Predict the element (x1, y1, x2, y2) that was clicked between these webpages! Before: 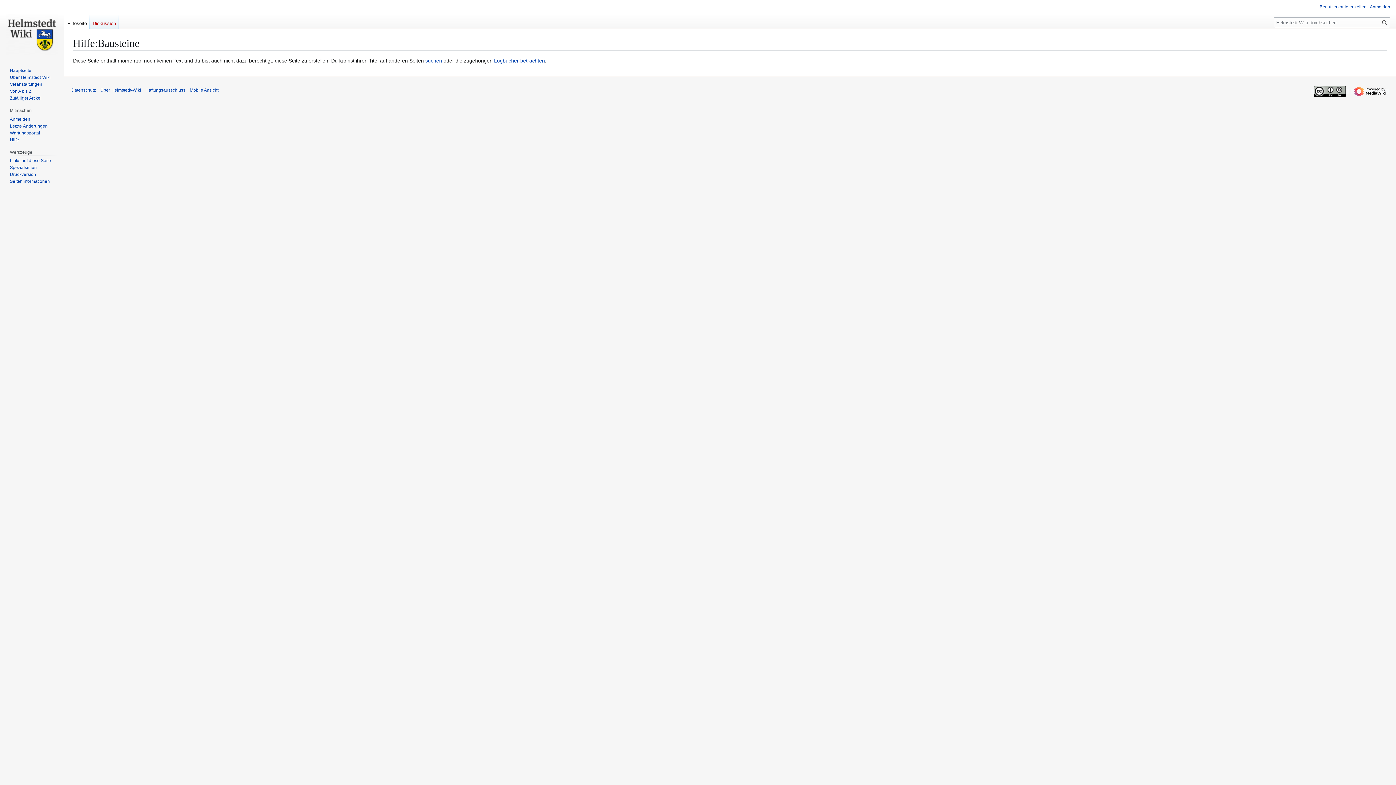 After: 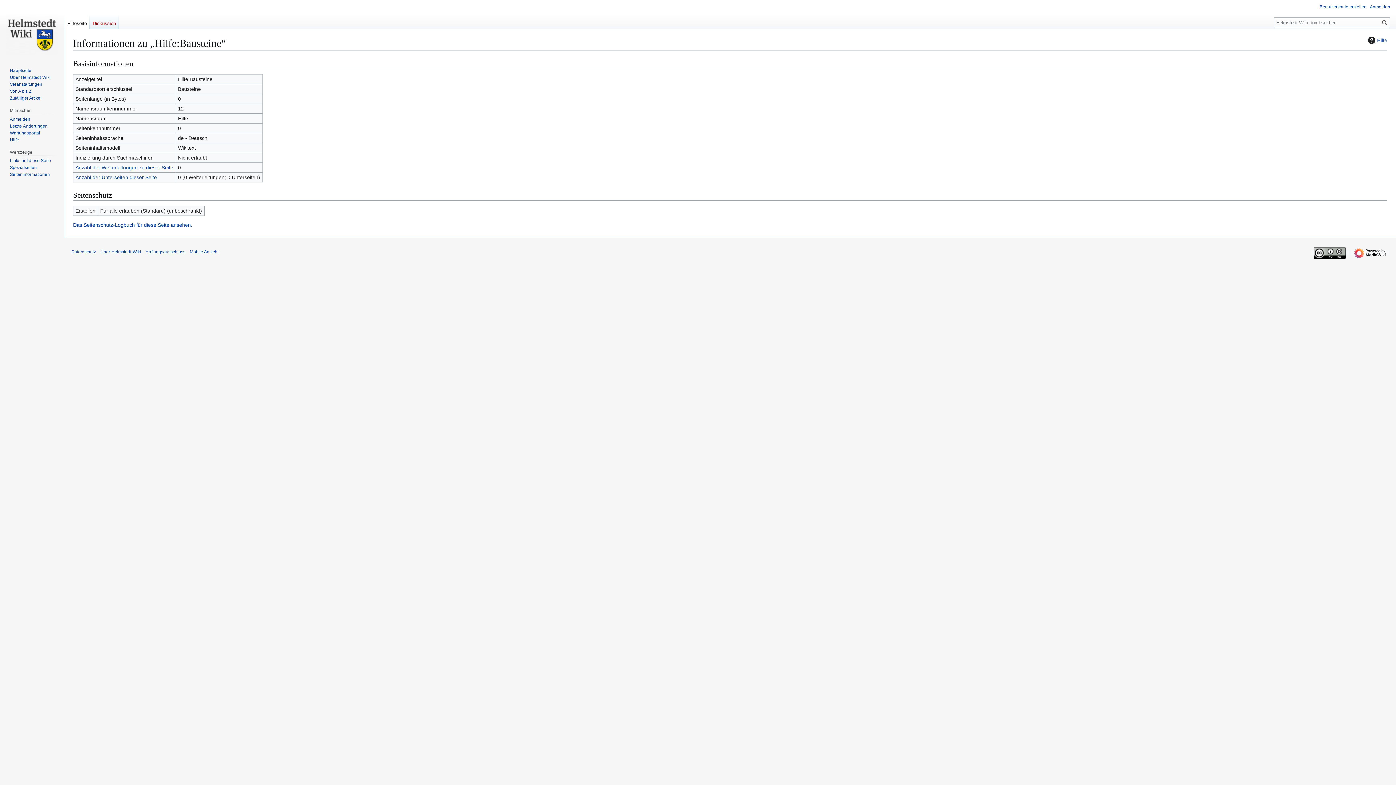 Action: label: Seiten­­informationen bbox: (9, 179, 49, 184)